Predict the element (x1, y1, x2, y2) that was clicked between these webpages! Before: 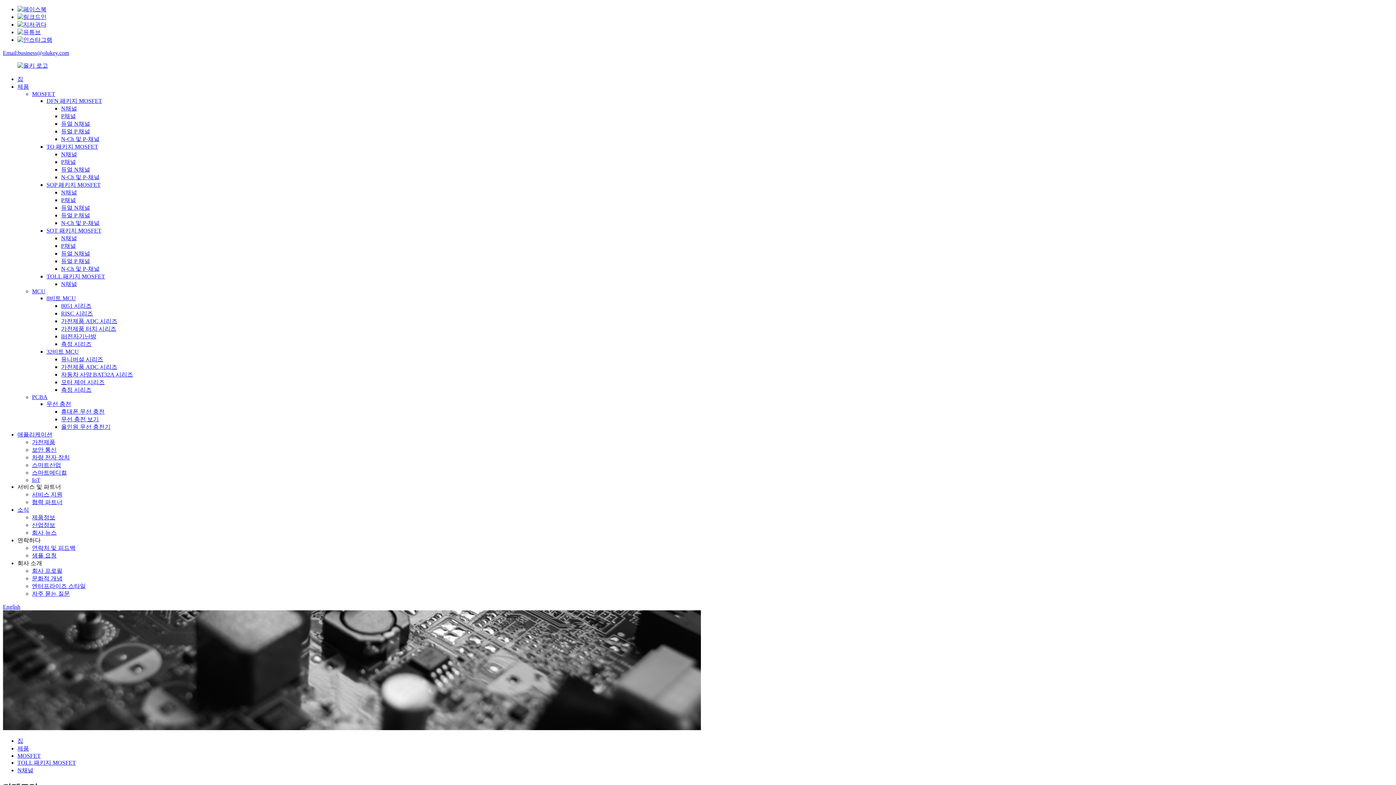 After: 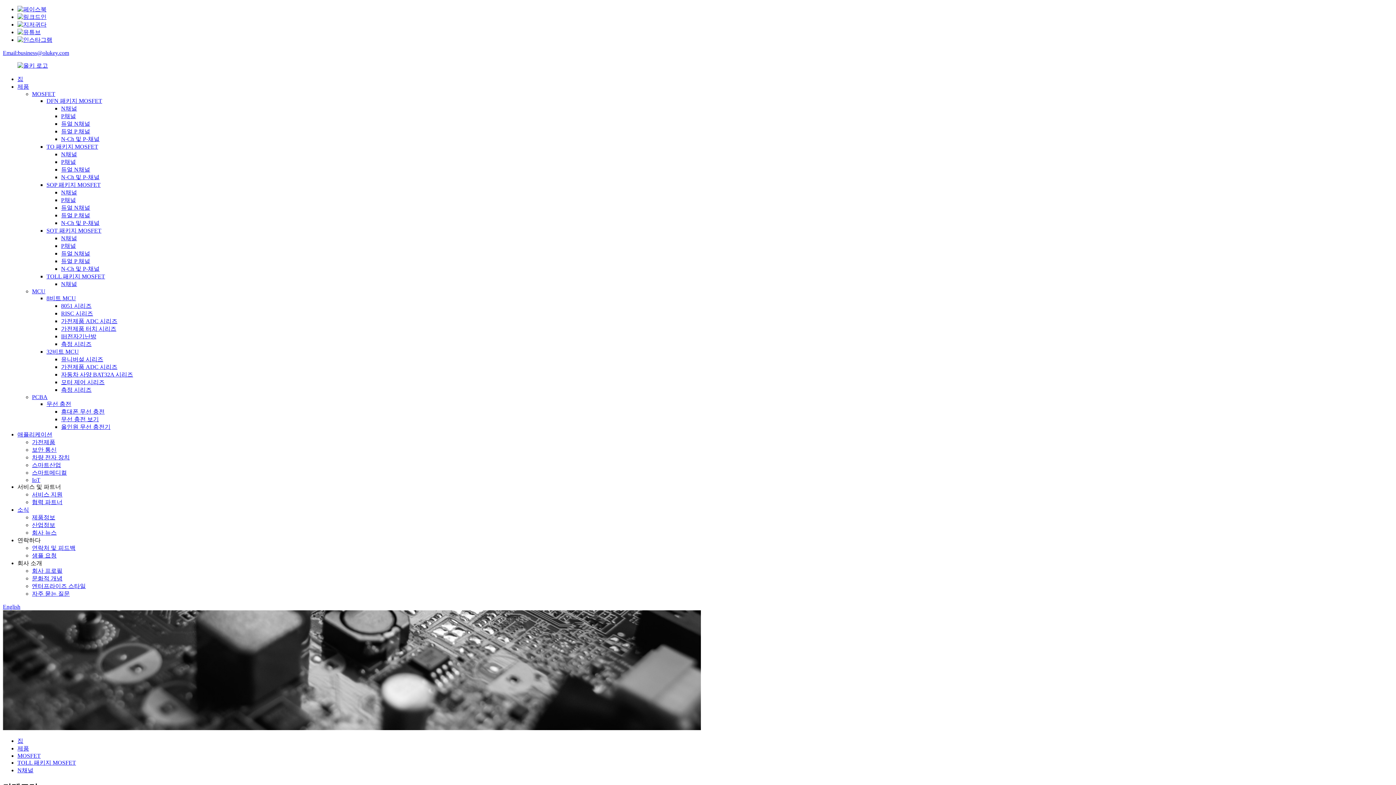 Action: bbox: (17, 29, 40, 35)